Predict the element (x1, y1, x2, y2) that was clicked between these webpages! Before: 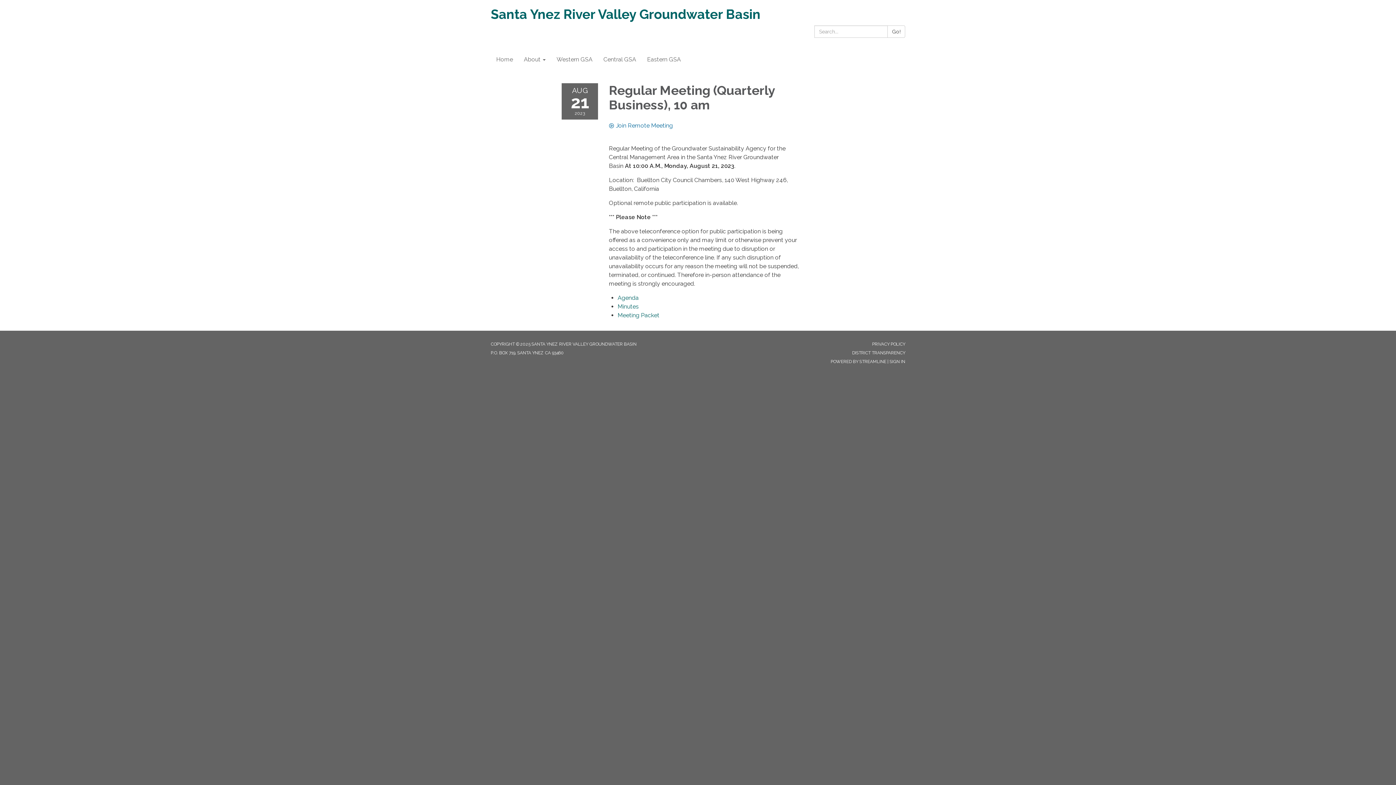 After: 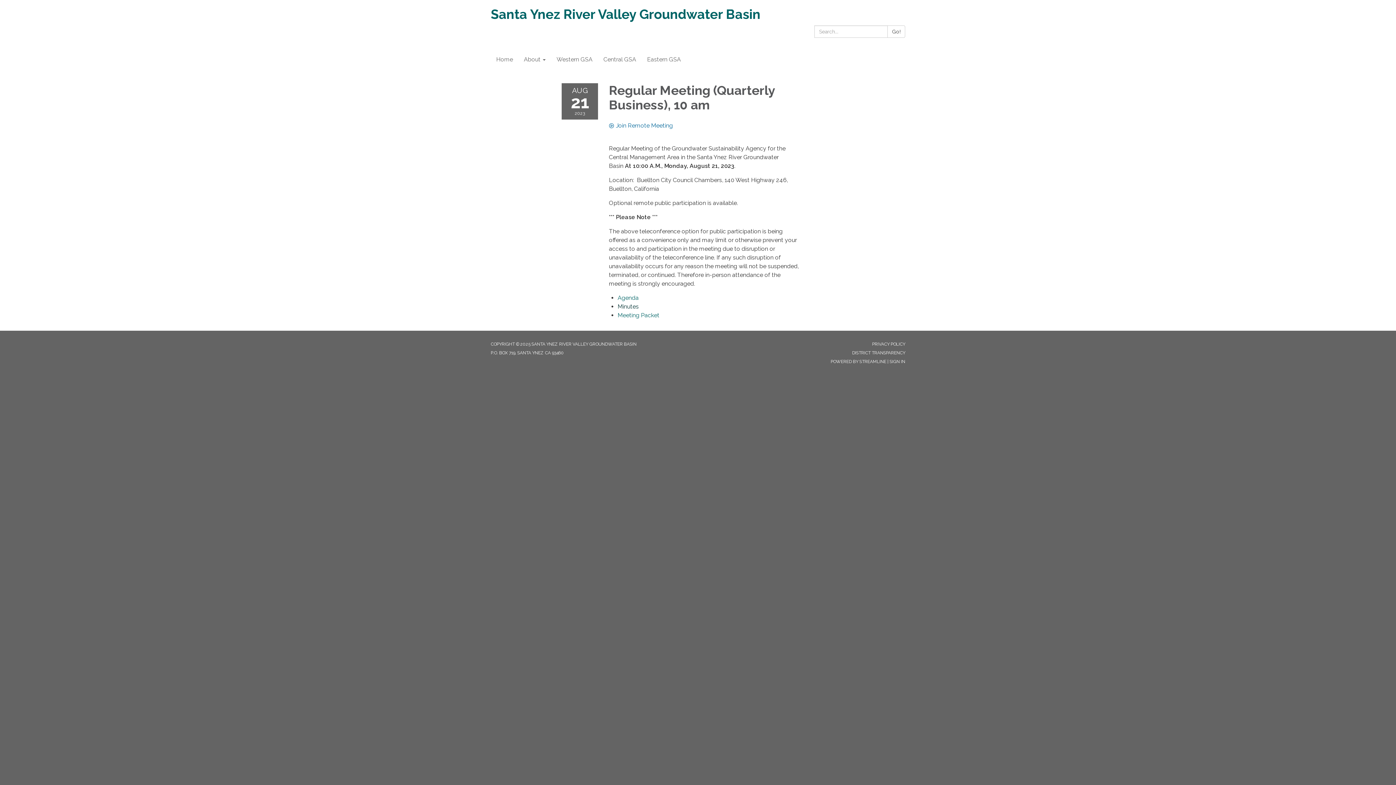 Action: bbox: (617, 303, 638, 310) label: Minutes attachment for 2023-08-21 Regular Meeting (Quarterly Business), 10 am